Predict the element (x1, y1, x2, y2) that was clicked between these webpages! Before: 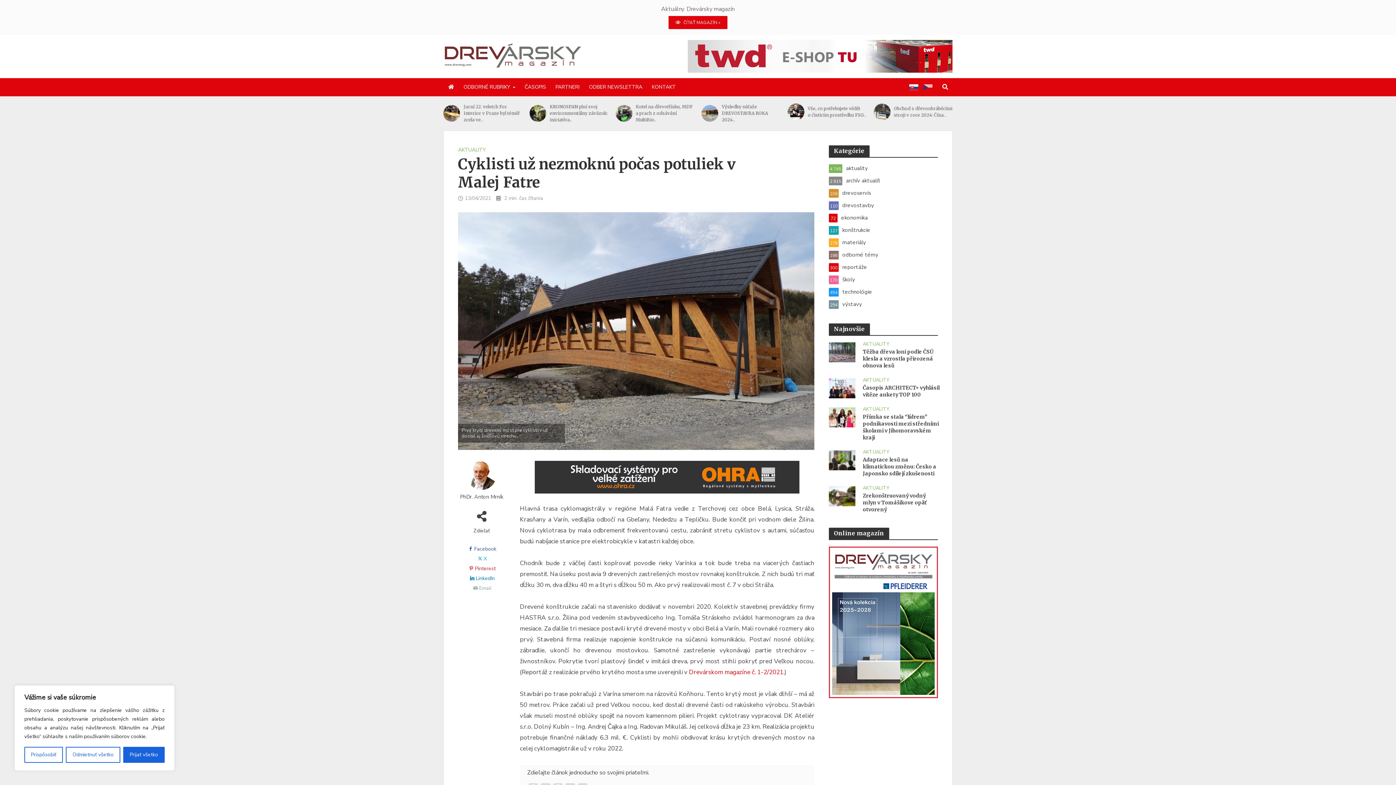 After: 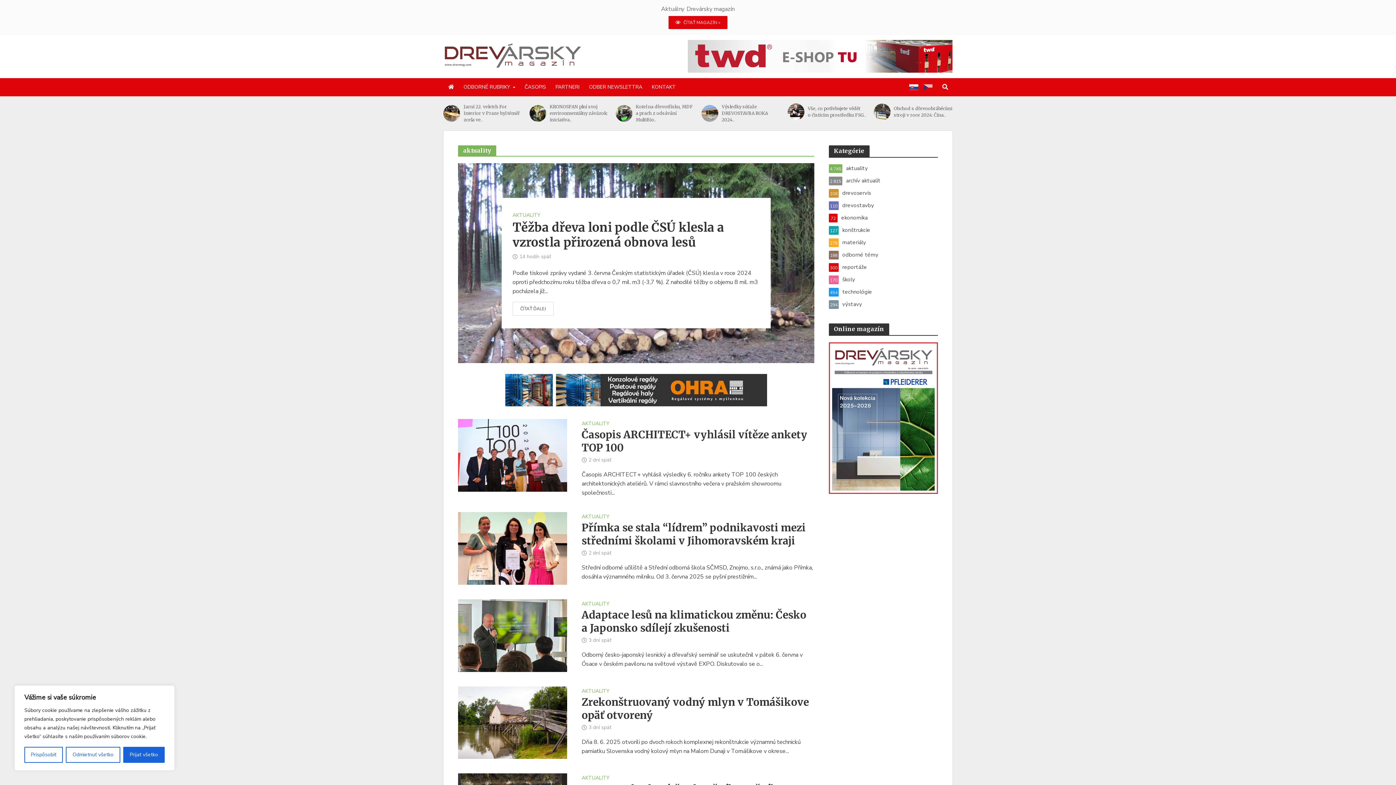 Action: label: AKTUALITY bbox: (863, 341, 889, 348)